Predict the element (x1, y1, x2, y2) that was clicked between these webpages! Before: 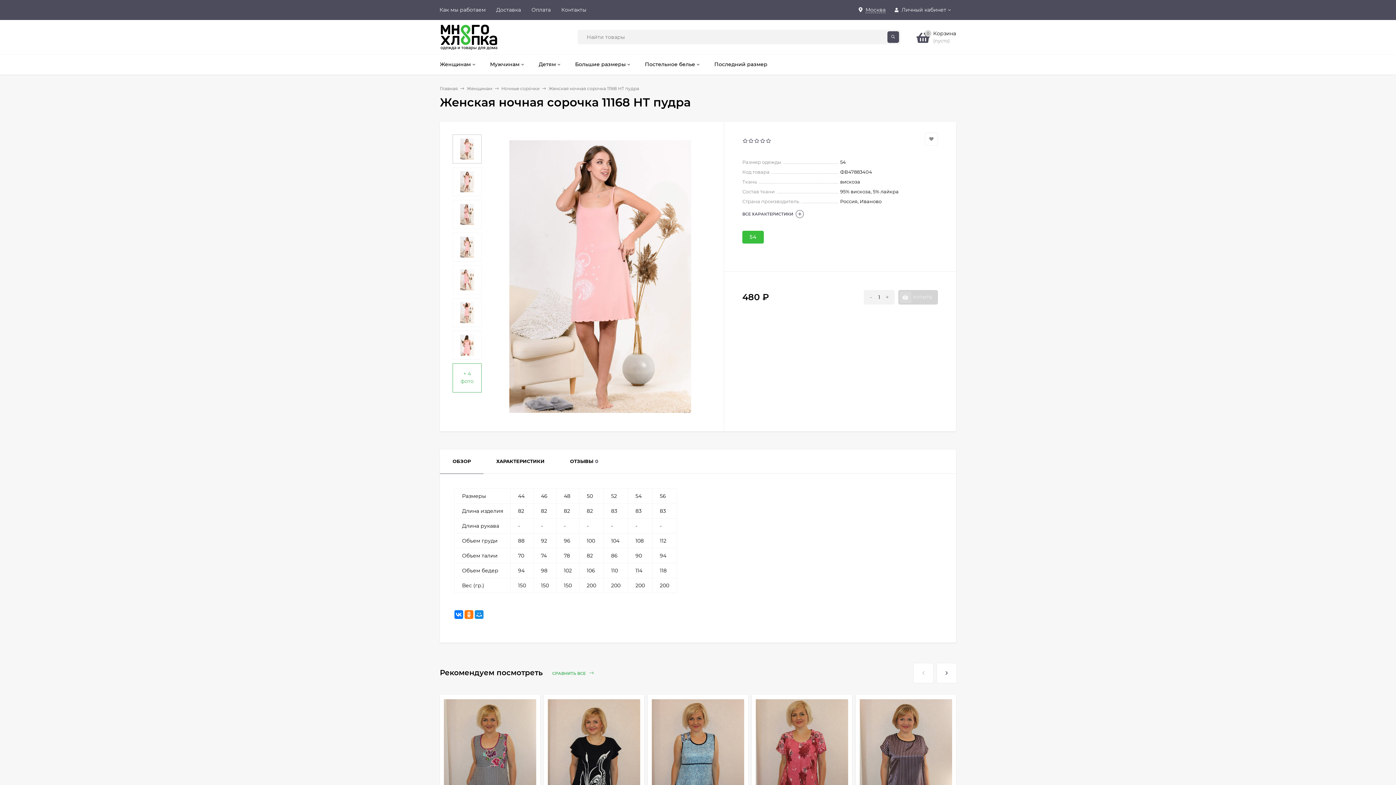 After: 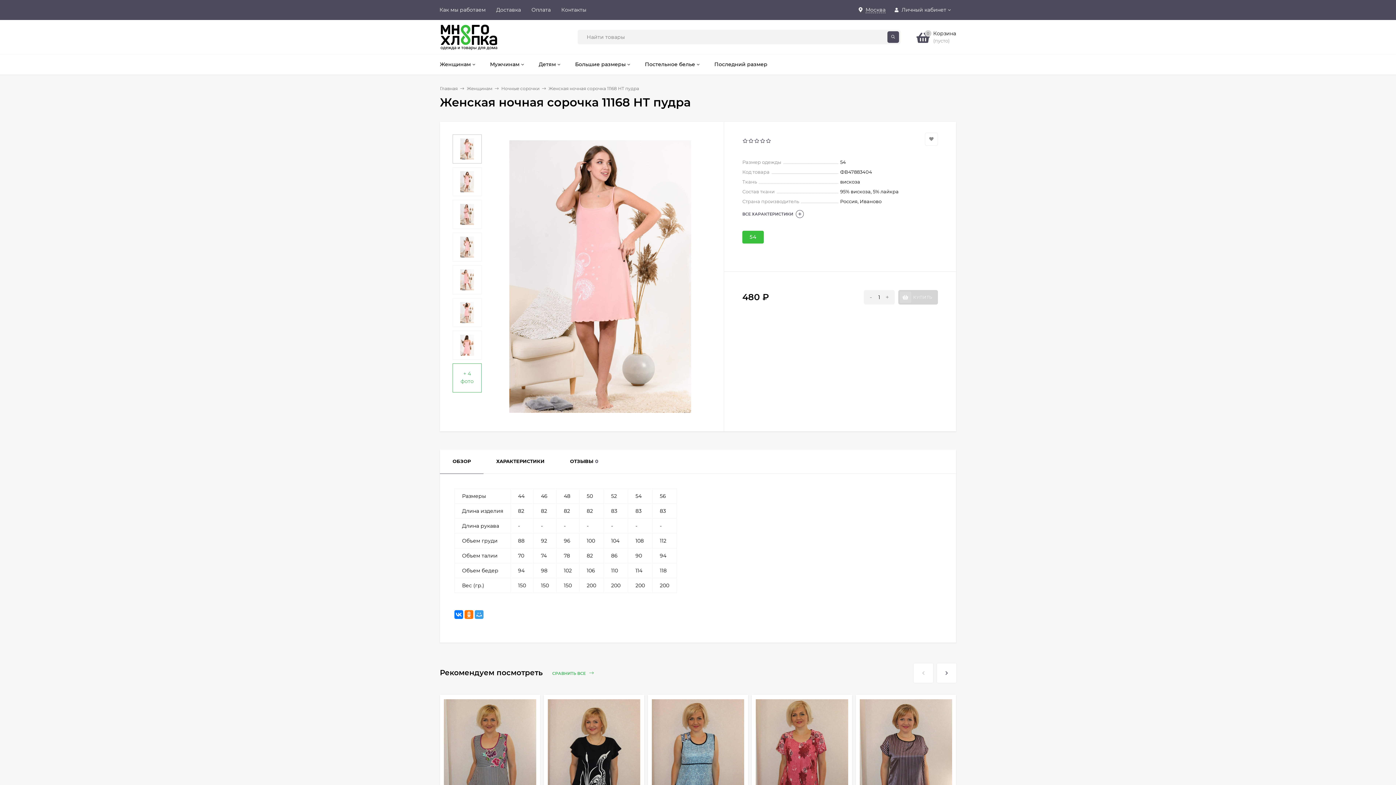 Action: bbox: (474, 610, 483, 619)